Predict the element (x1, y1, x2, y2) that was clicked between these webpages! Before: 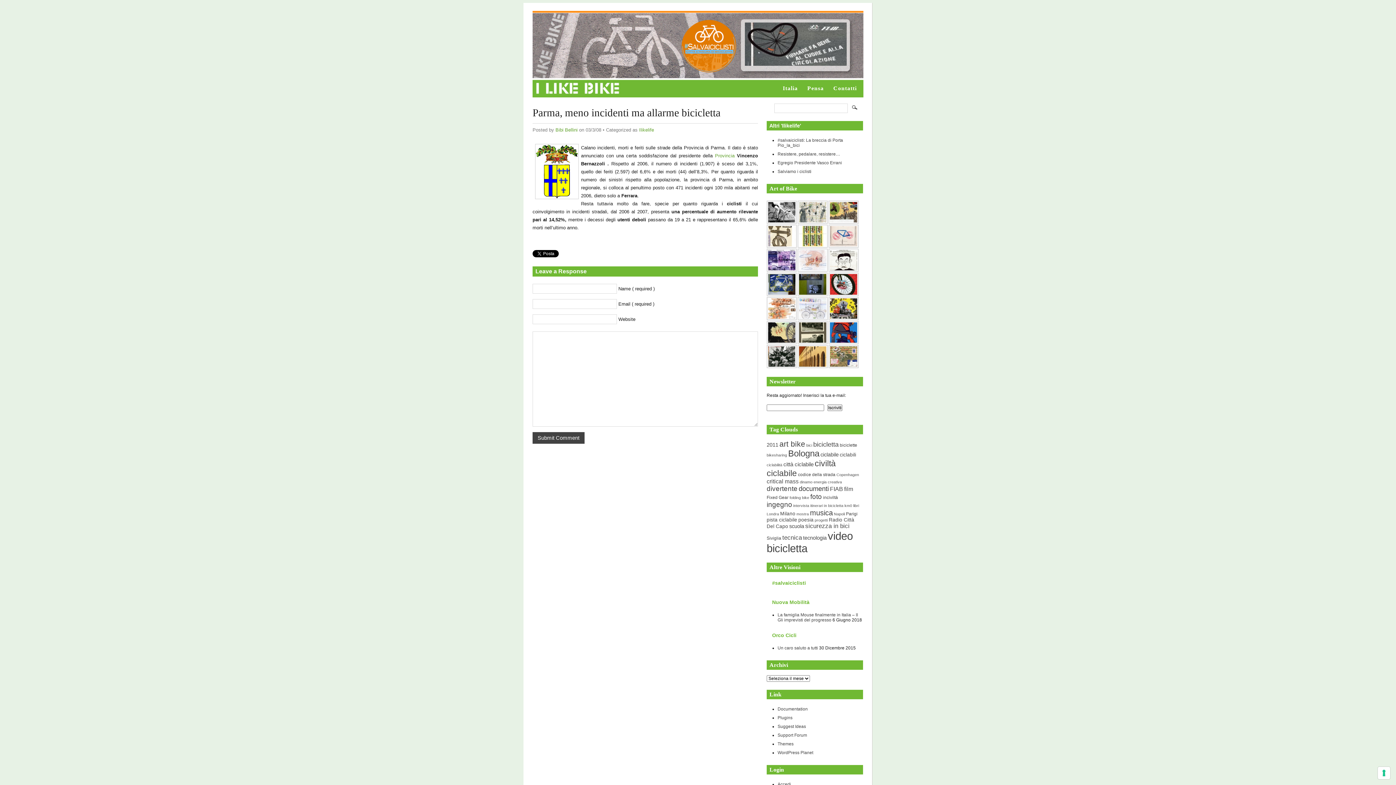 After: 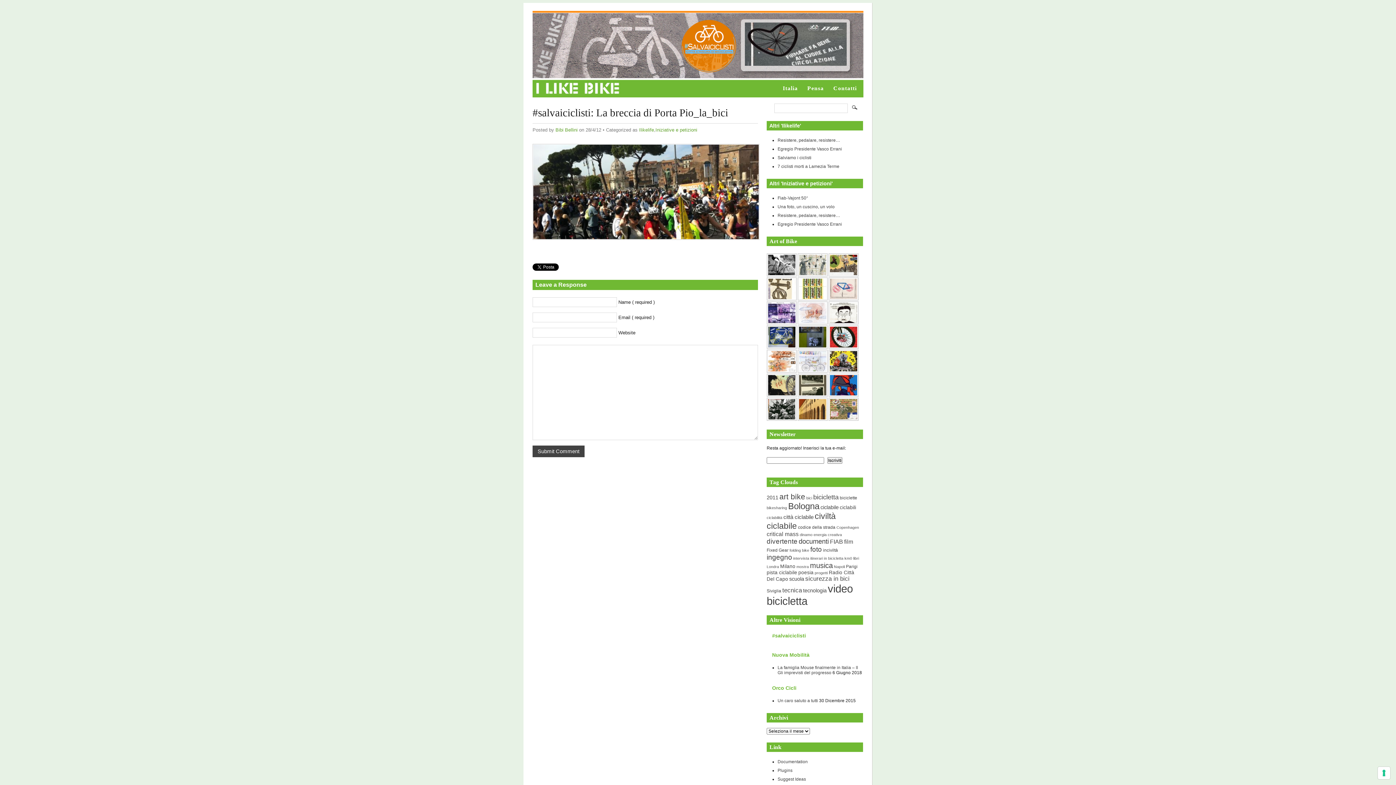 Action: bbox: (777, 137, 843, 147) label: #salvaiciclisti: La breccia di Porta Pio_la_bici